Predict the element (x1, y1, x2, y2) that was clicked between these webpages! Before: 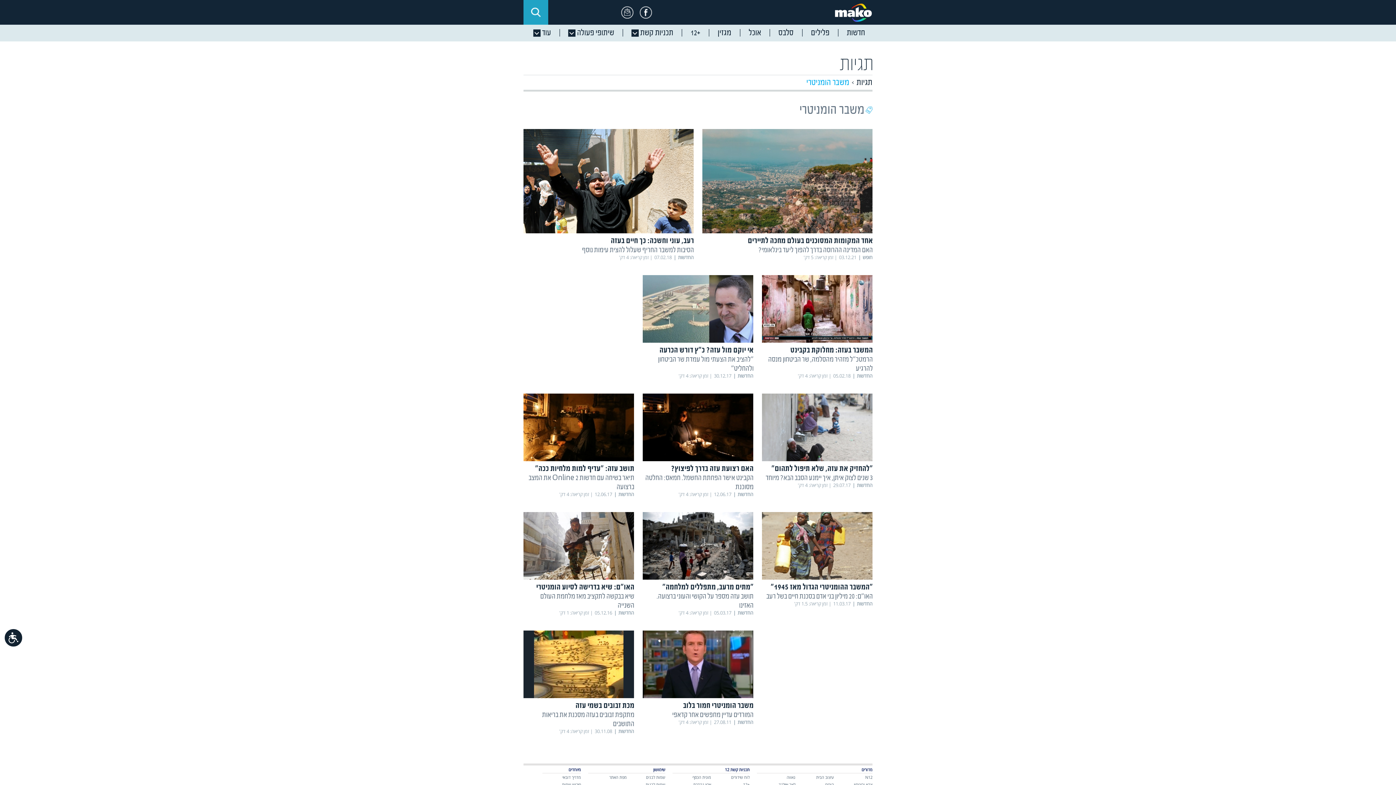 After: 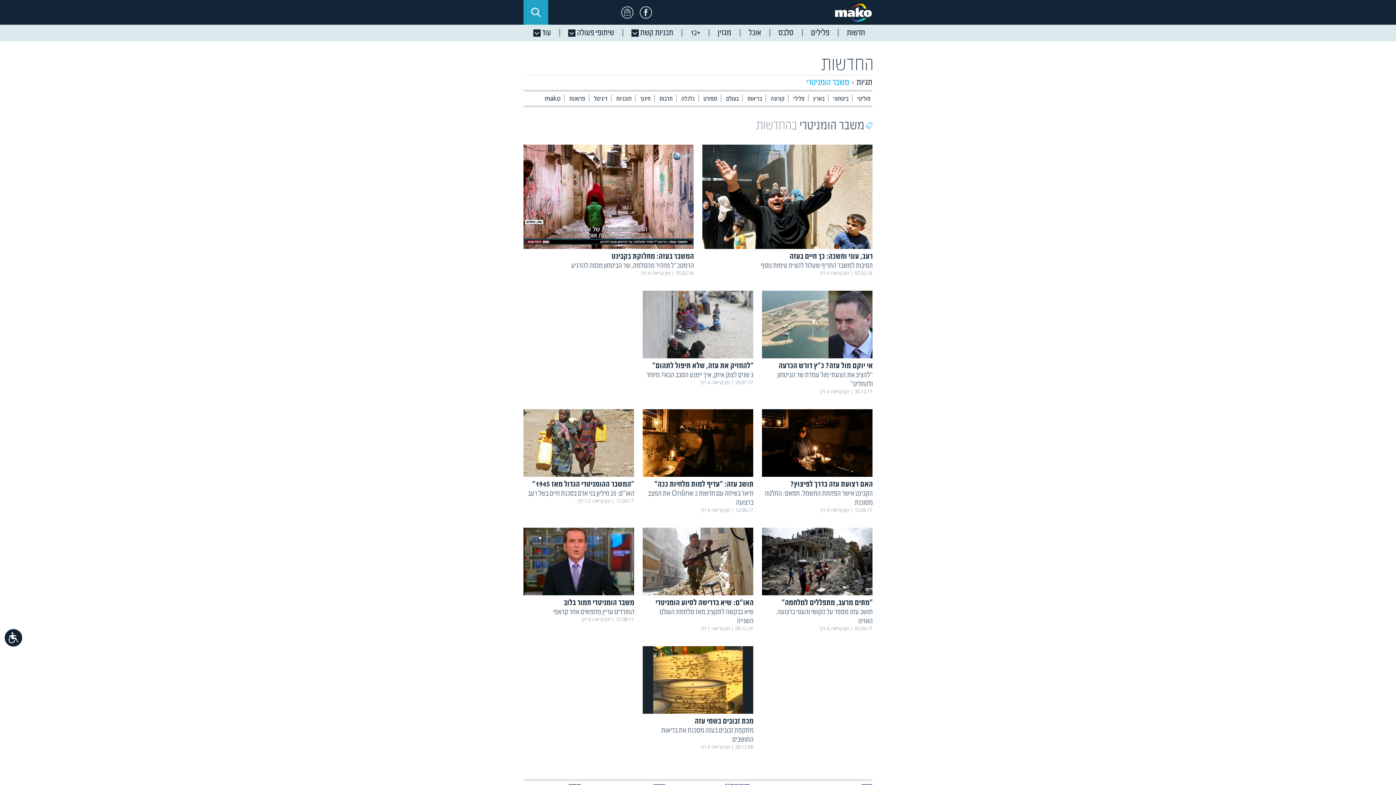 Action: label: החדשות bbox: (614, 609, 634, 616)